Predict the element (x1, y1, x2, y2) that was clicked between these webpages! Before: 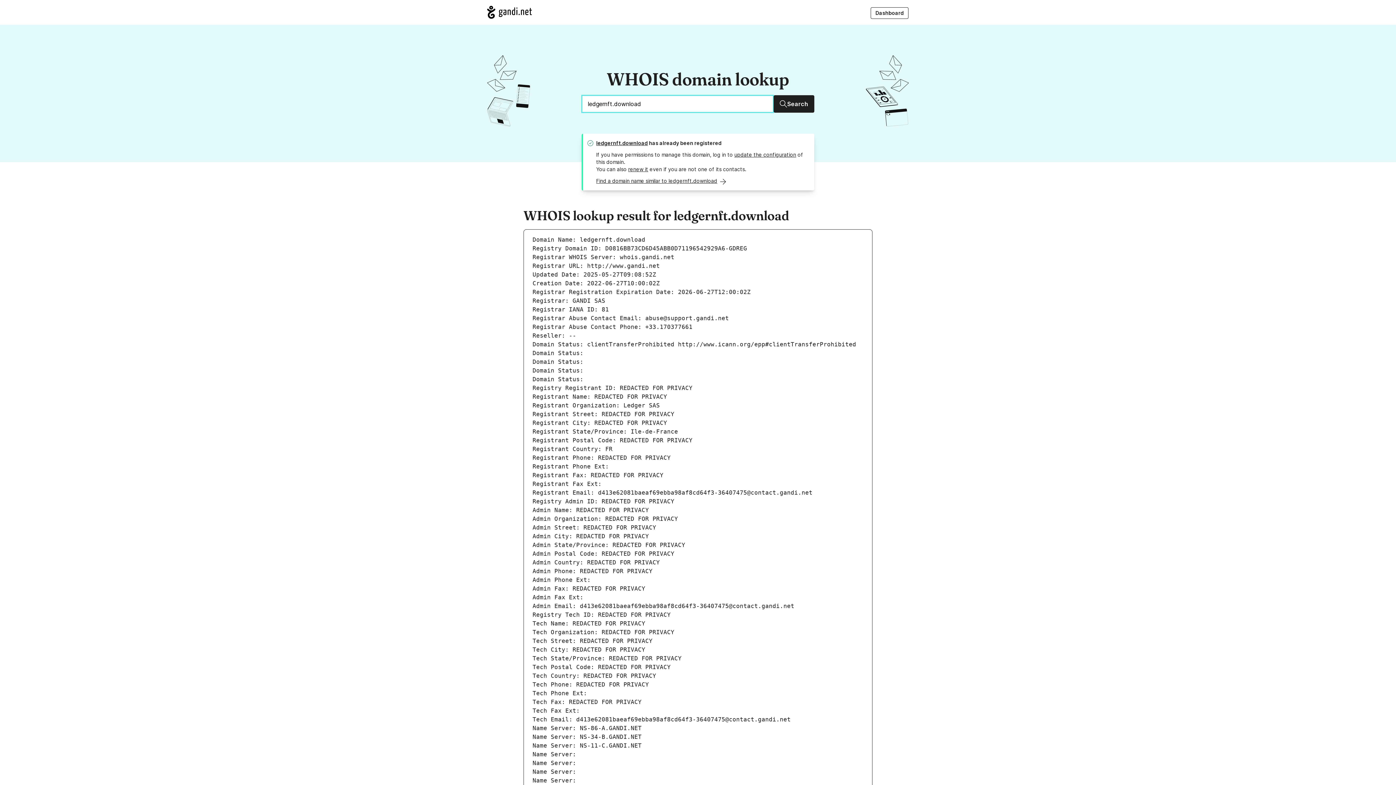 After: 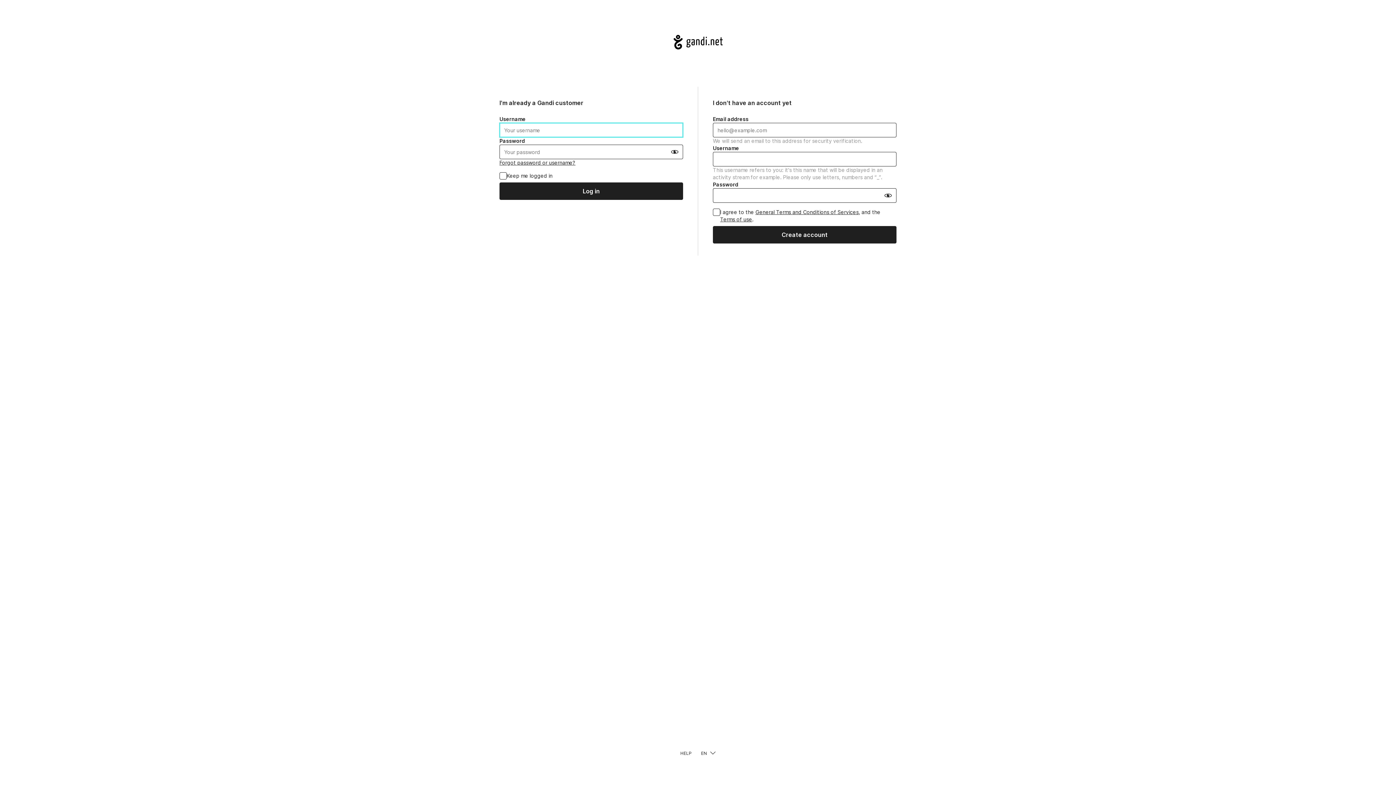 Action: label: Dashboard bbox: (870, 7, 908, 18)